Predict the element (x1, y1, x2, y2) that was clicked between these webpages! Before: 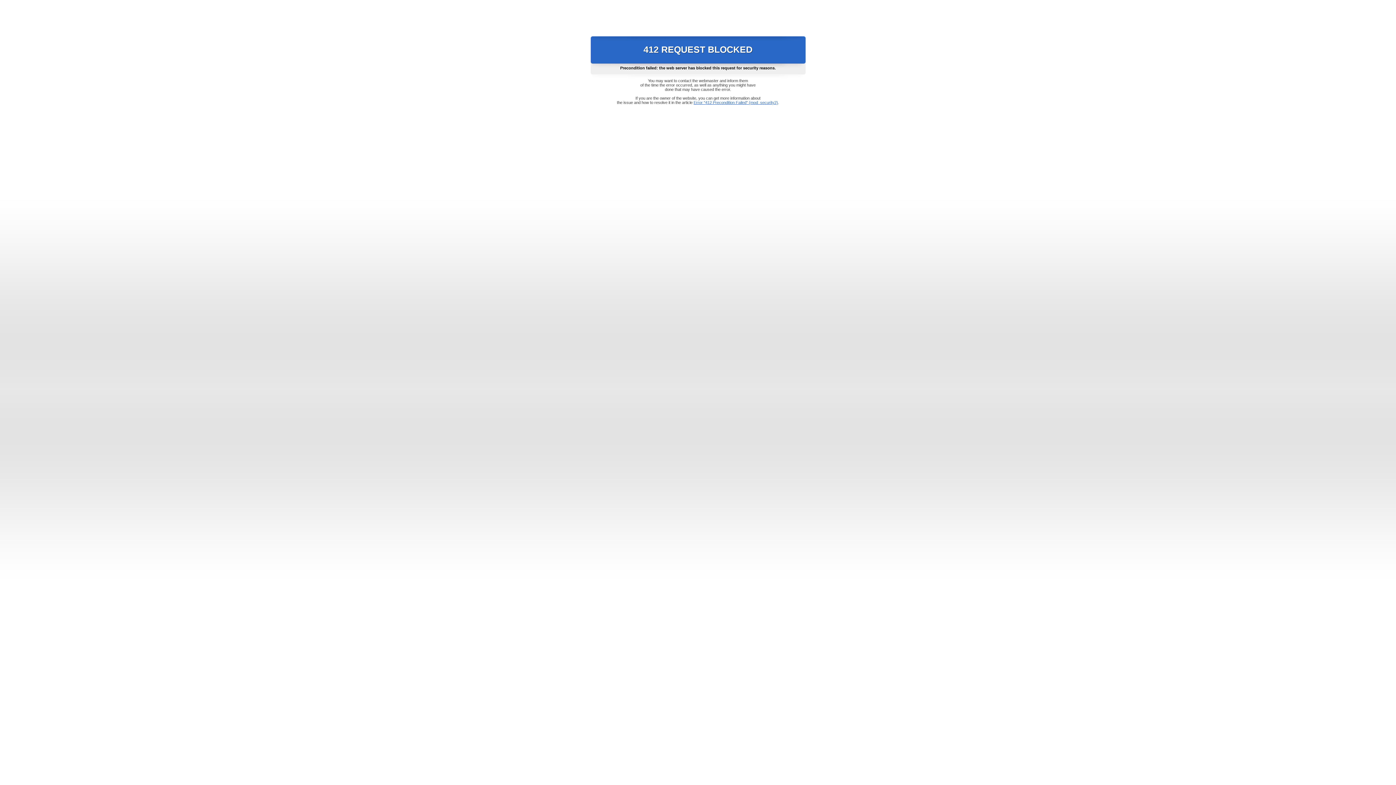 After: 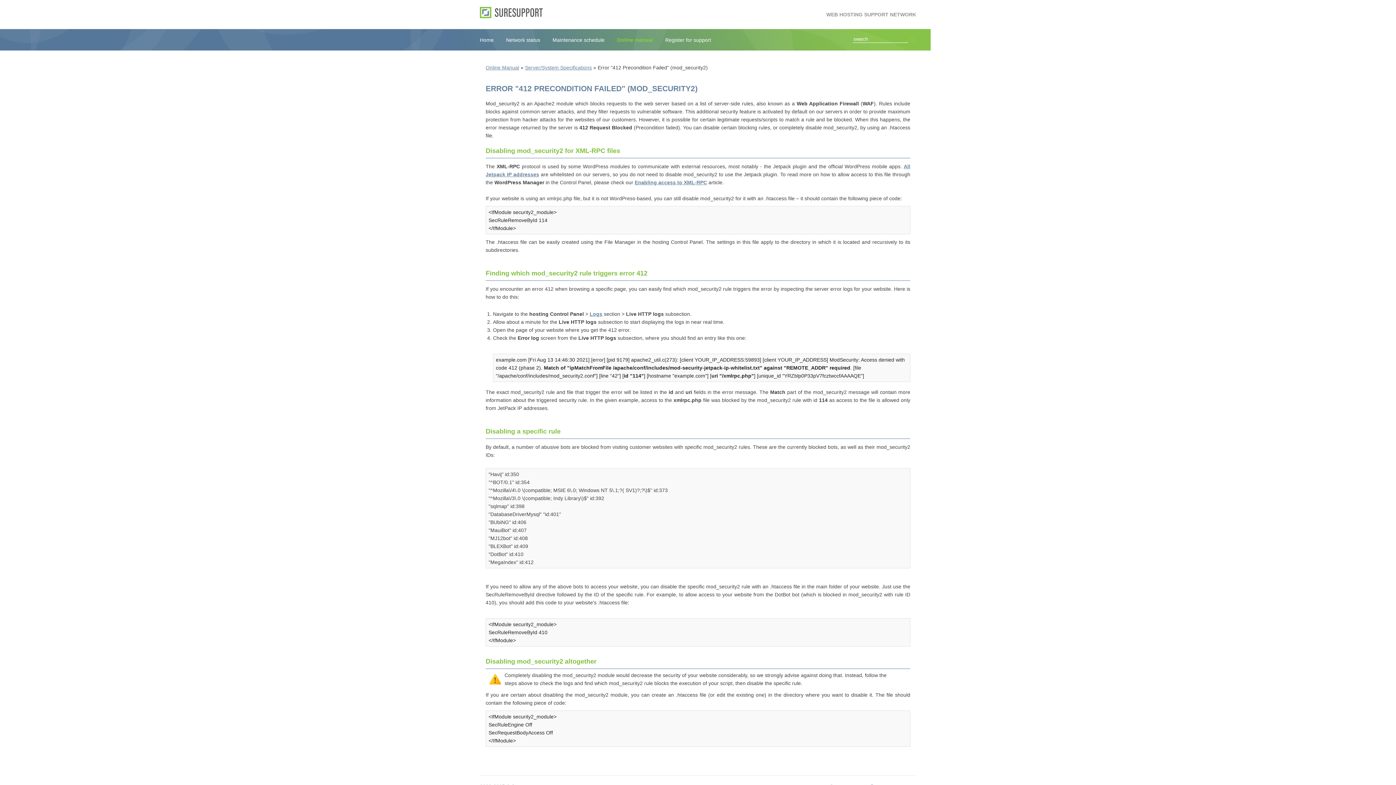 Action: label: Error "412 Precondition Failed" (mod_security2) bbox: (693, 100, 778, 104)